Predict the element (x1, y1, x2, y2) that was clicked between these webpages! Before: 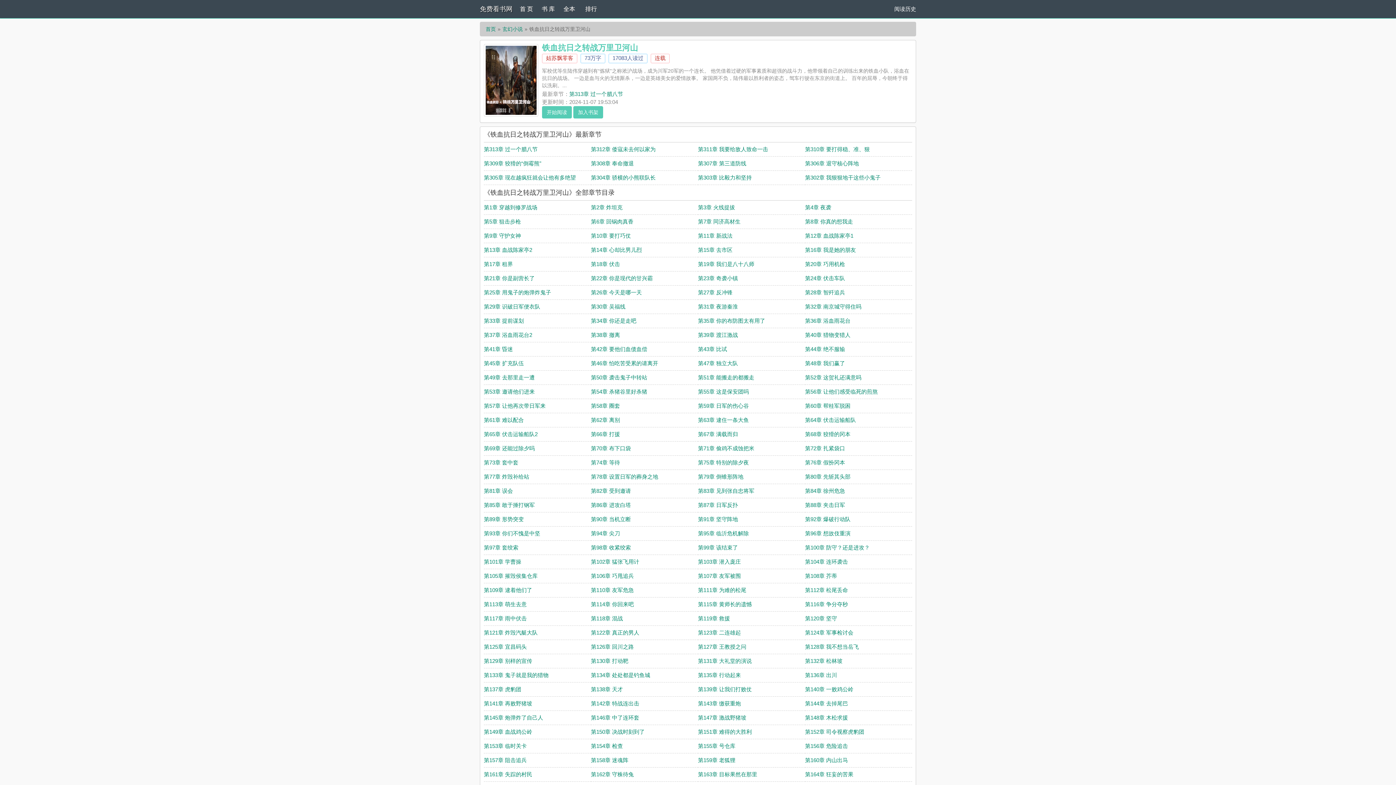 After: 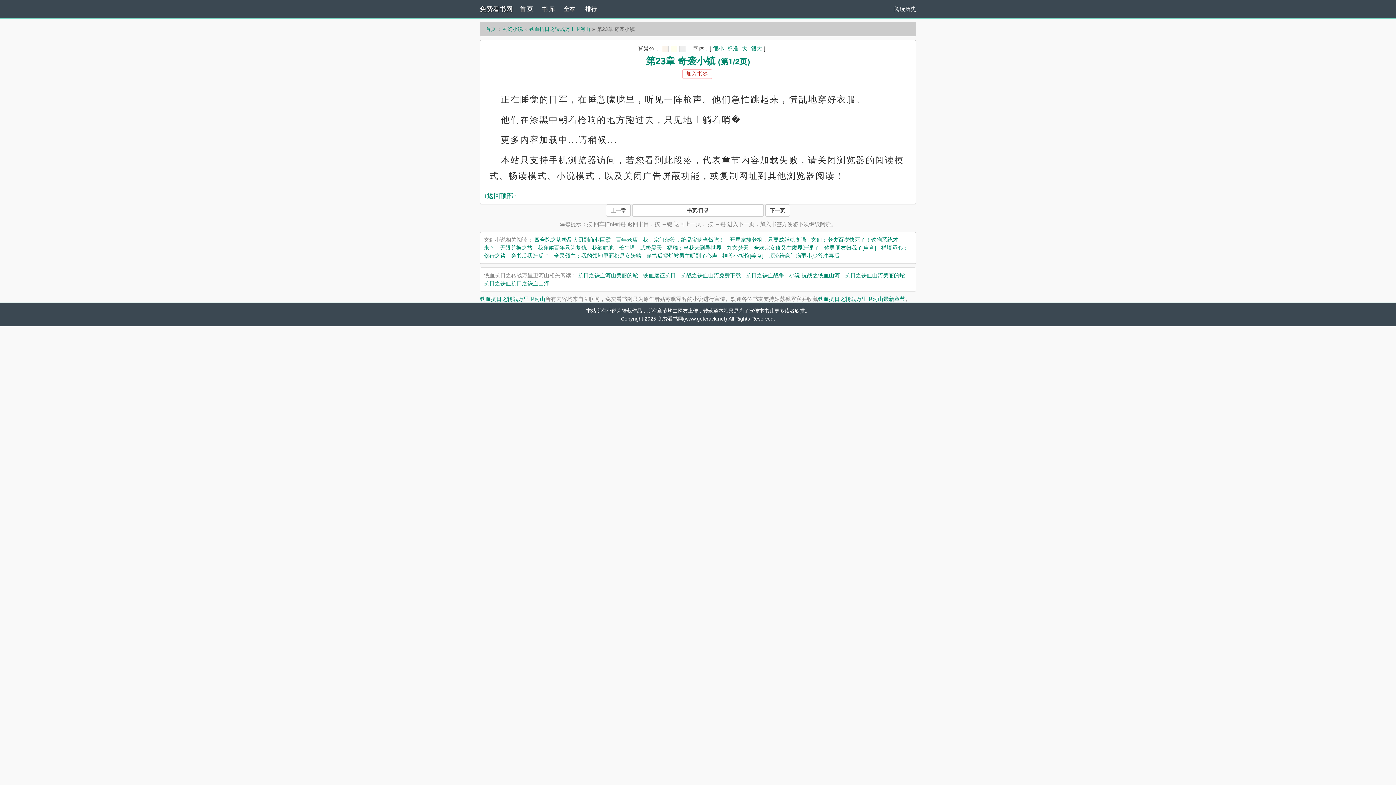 Action: bbox: (698, 275, 738, 281) label: 第23章 奇袭小镇